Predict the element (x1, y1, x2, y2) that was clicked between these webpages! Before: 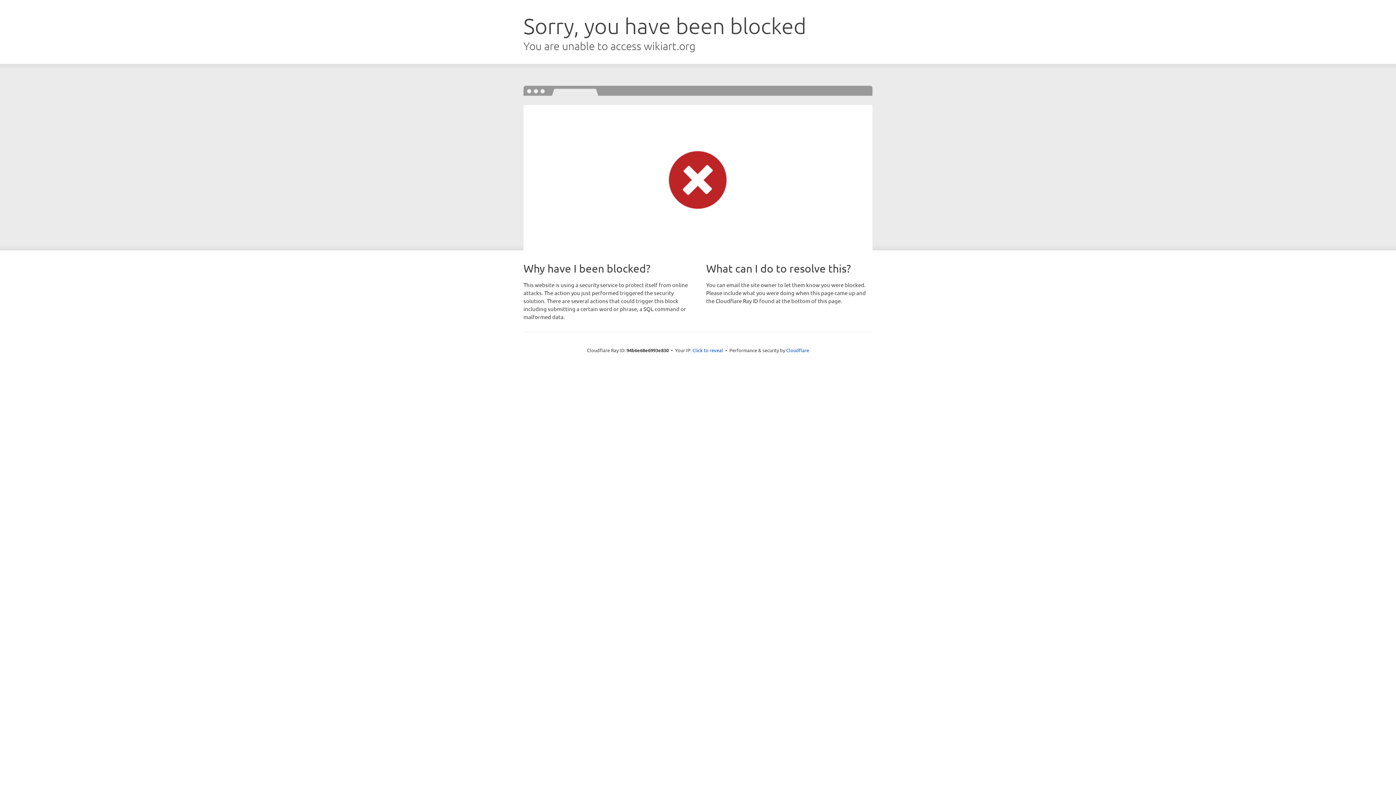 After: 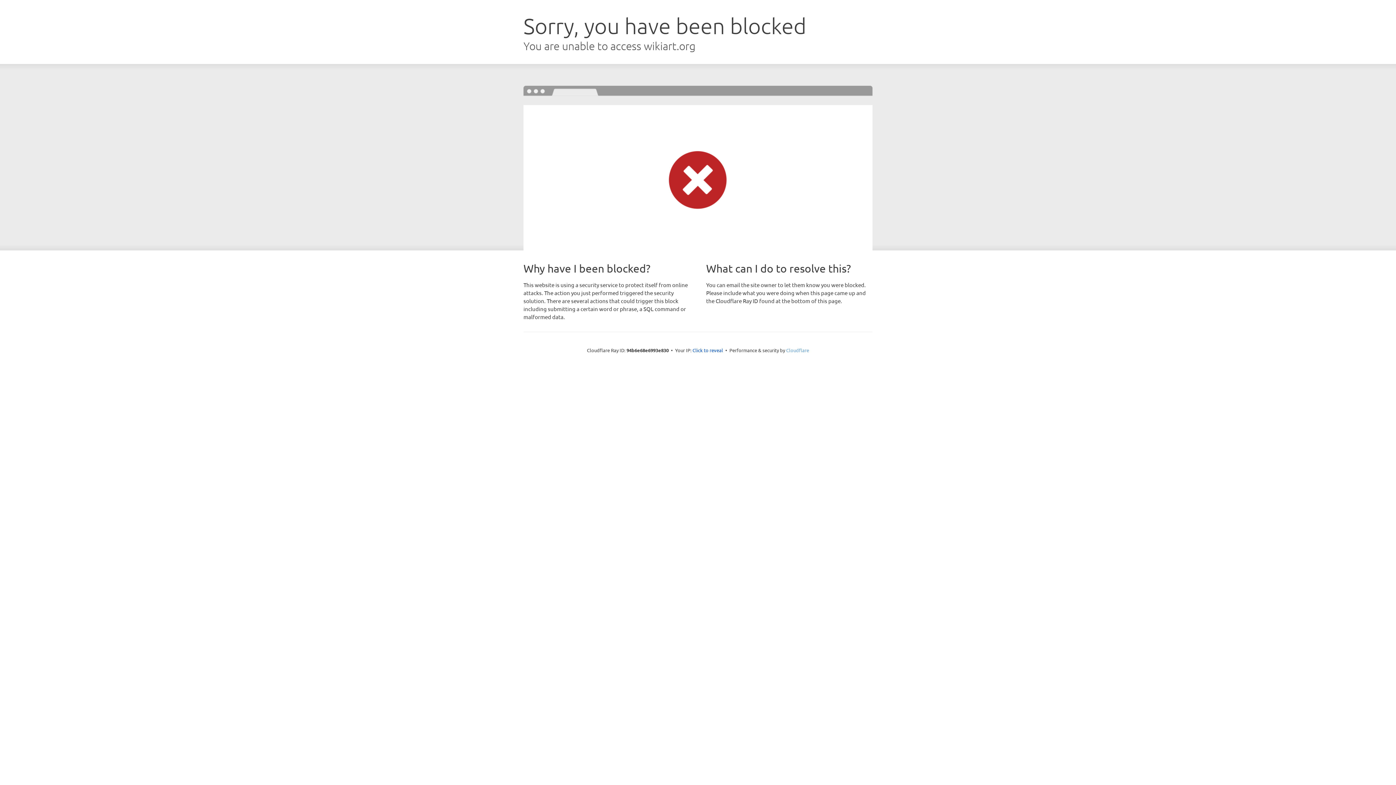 Action: bbox: (786, 347, 809, 353) label: Cloudflare